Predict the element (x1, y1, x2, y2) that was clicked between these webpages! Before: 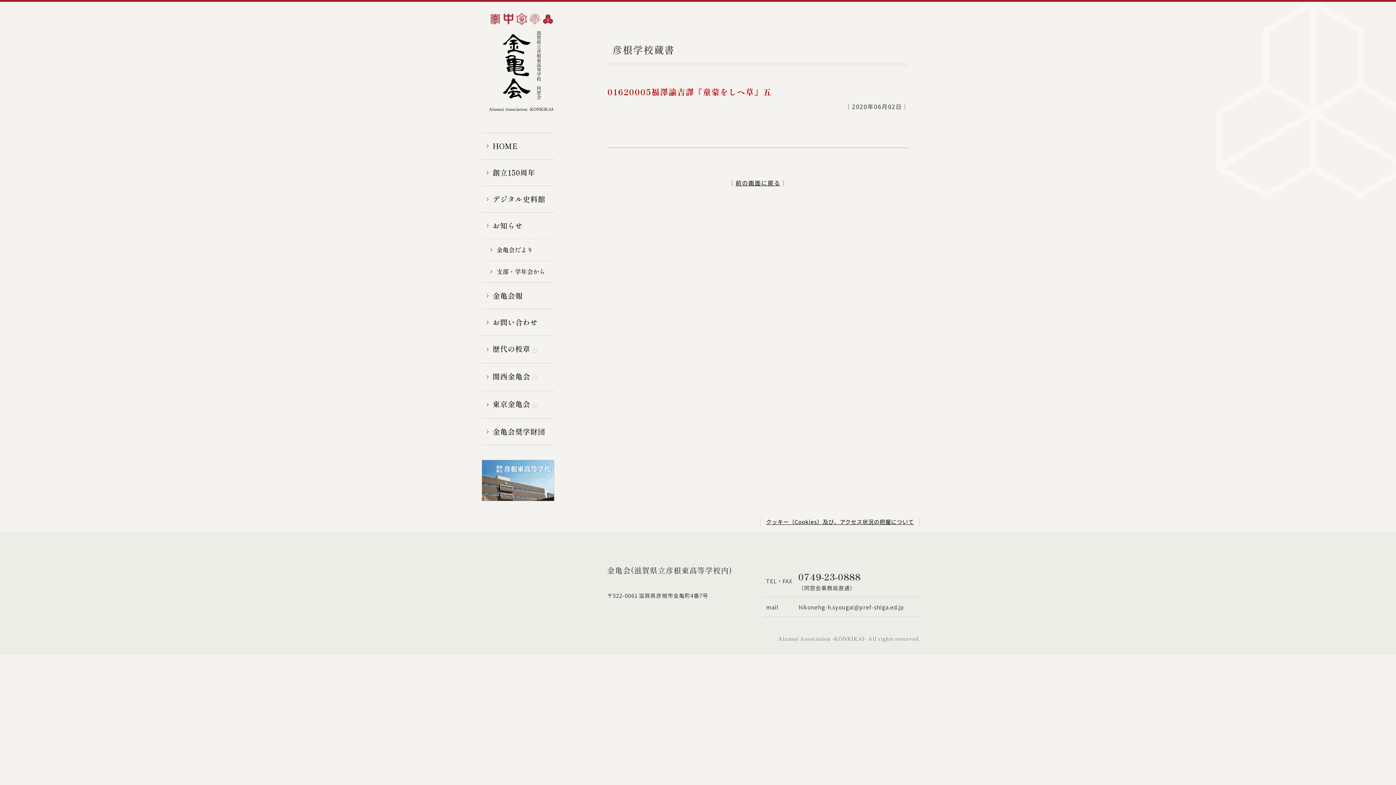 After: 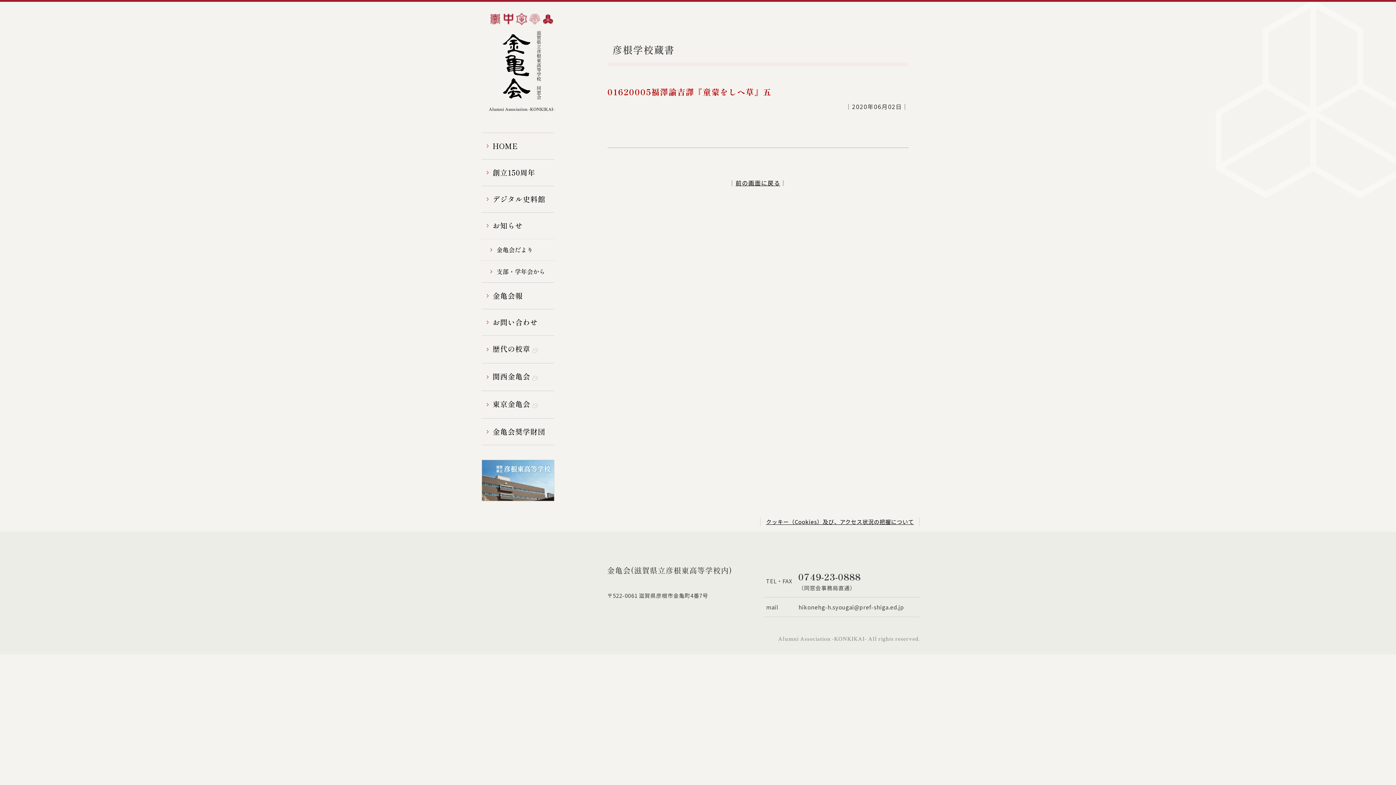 Action: bbox: (481, 12, 561, 25)